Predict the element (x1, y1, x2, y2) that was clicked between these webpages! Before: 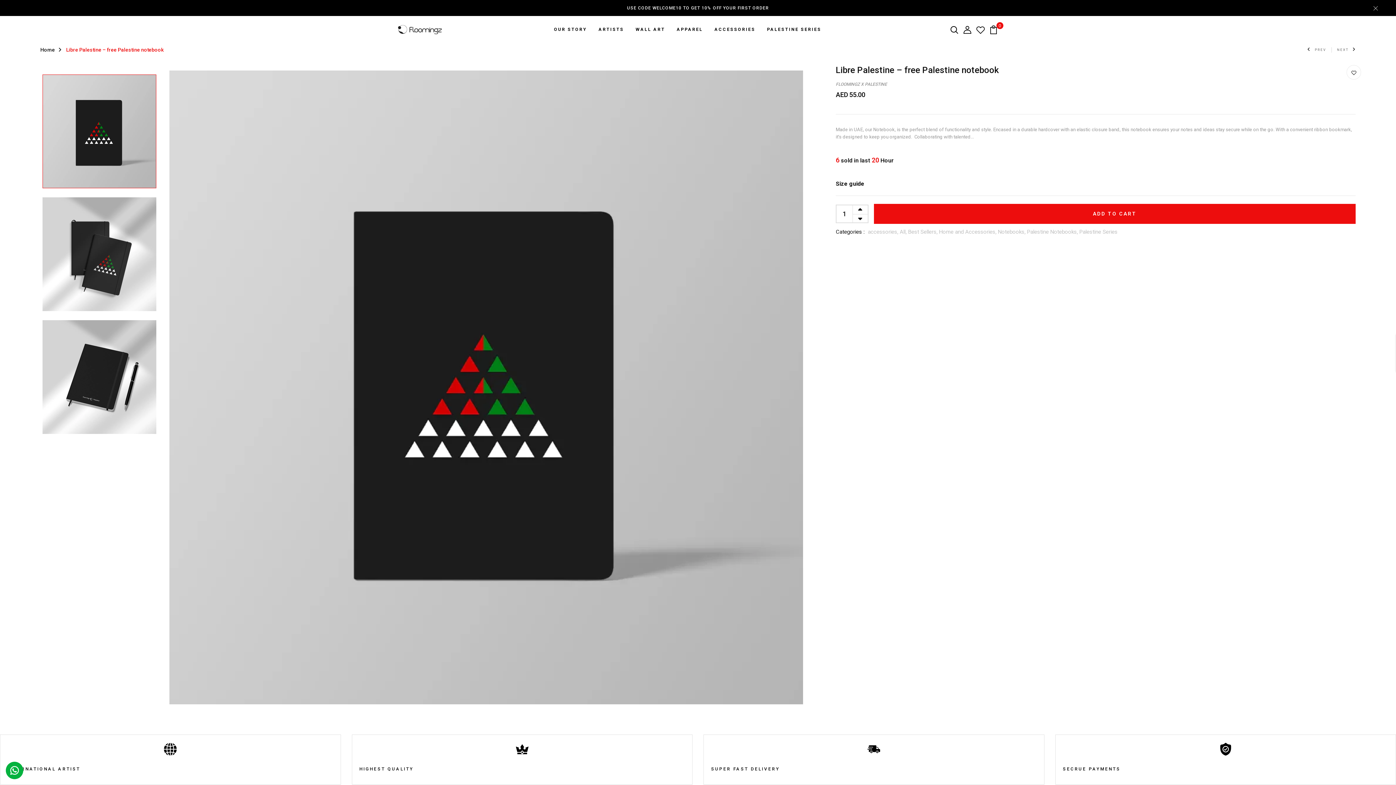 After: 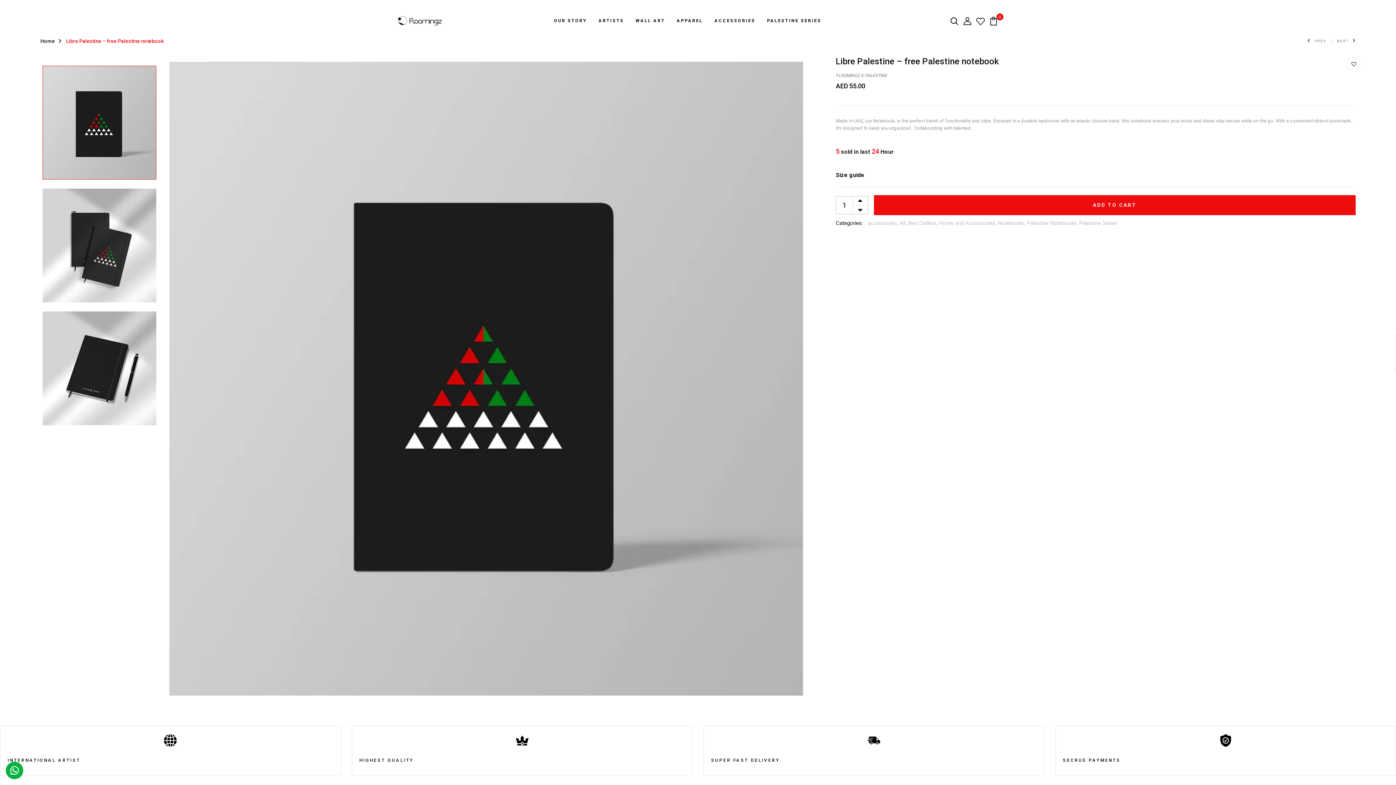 Action: bbox: (1373, 3, 1378, 12)